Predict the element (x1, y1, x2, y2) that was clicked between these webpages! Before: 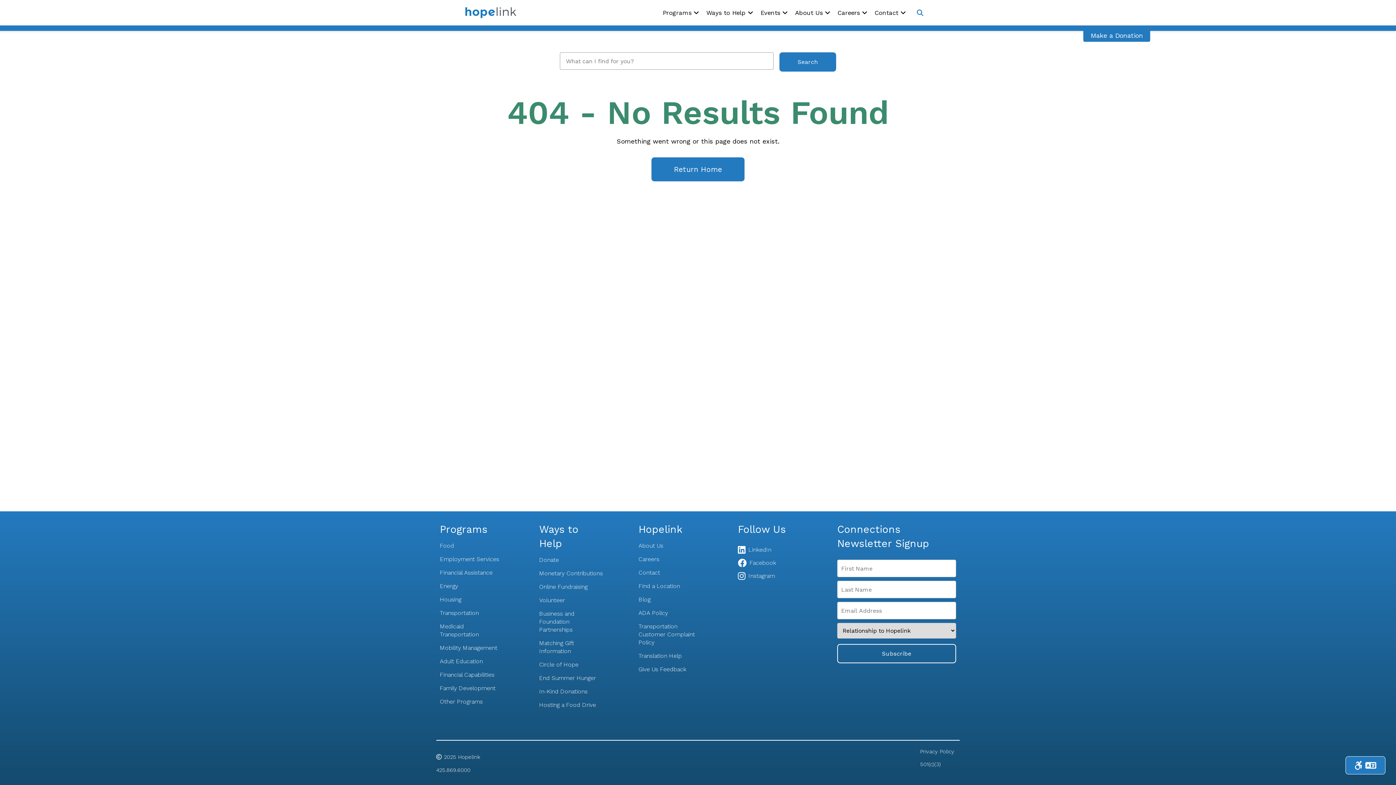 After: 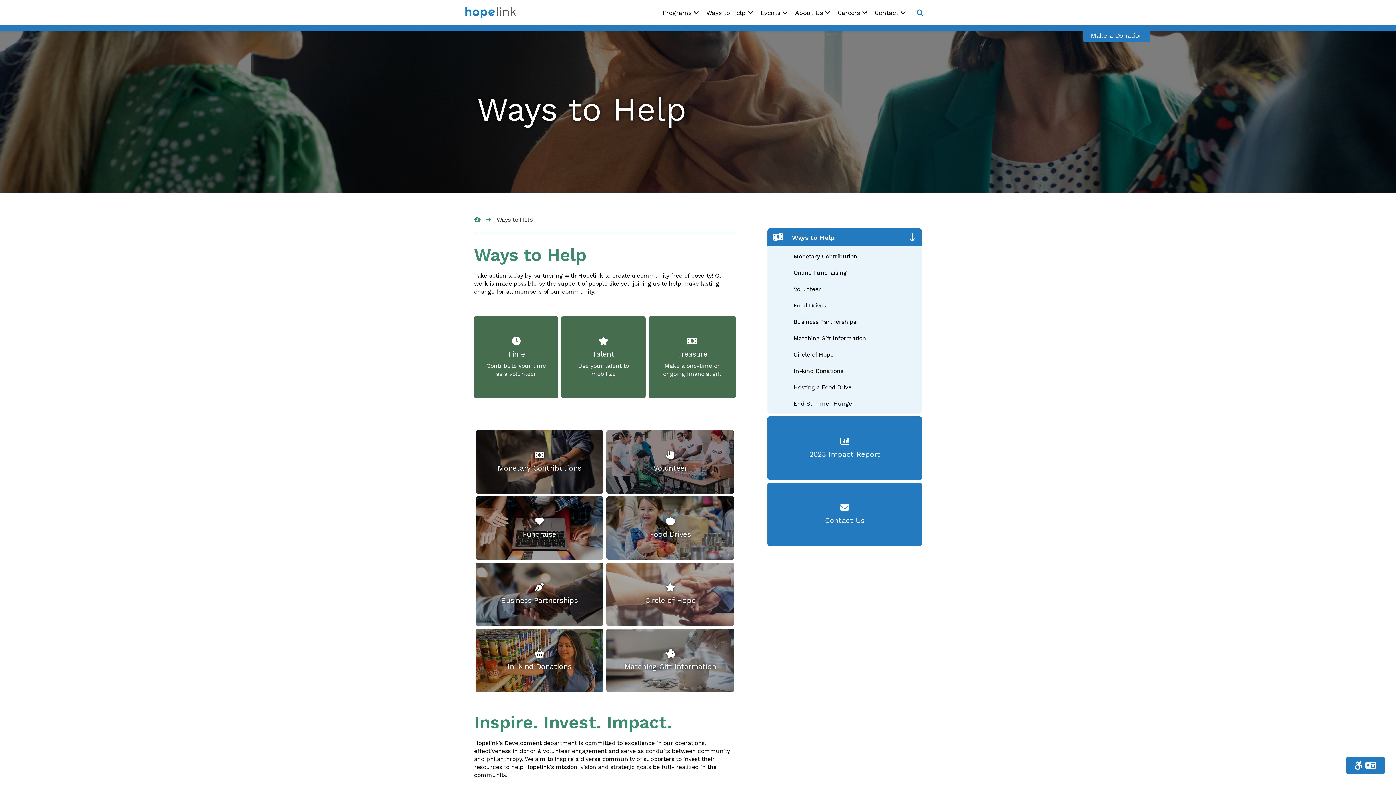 Action: bbox: (702, 0, 757, 25) label: Ways to Help 